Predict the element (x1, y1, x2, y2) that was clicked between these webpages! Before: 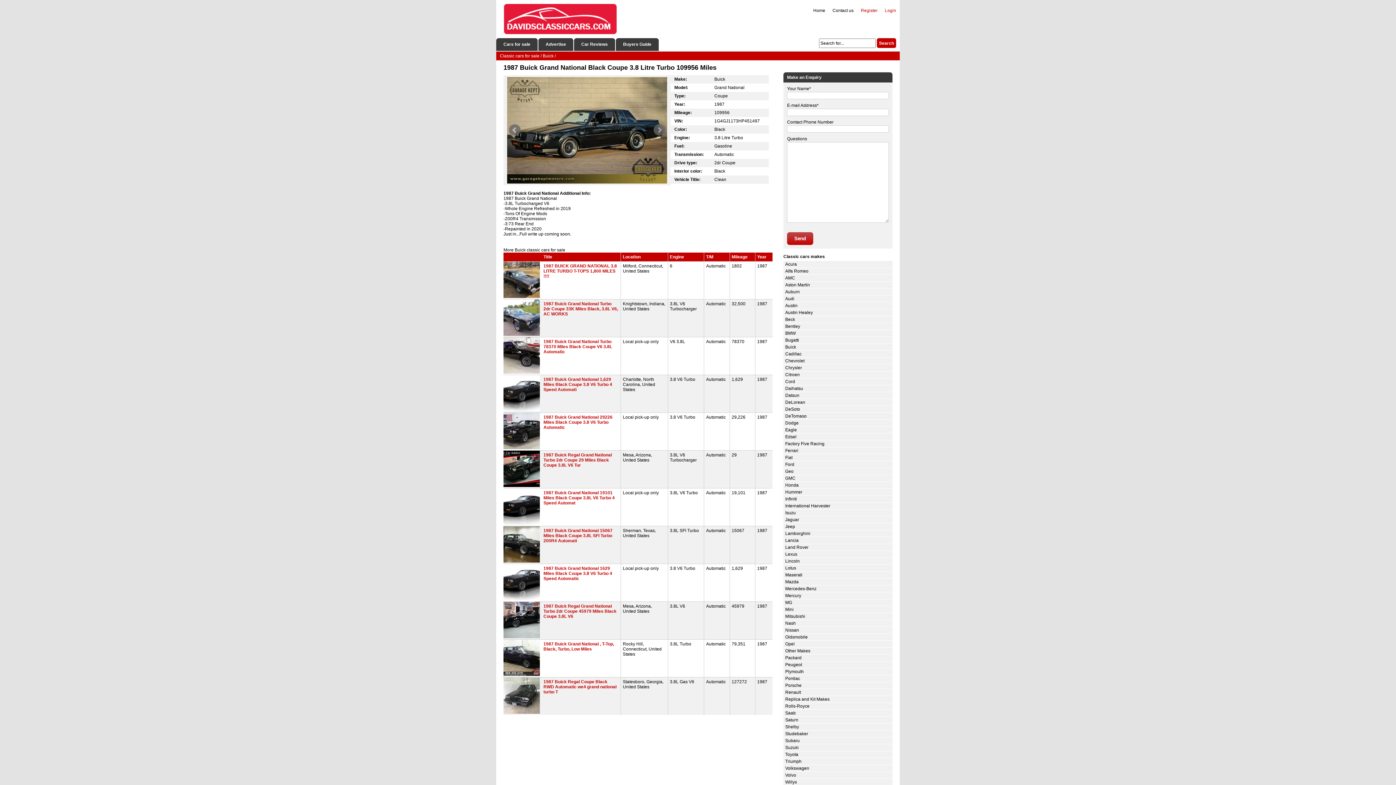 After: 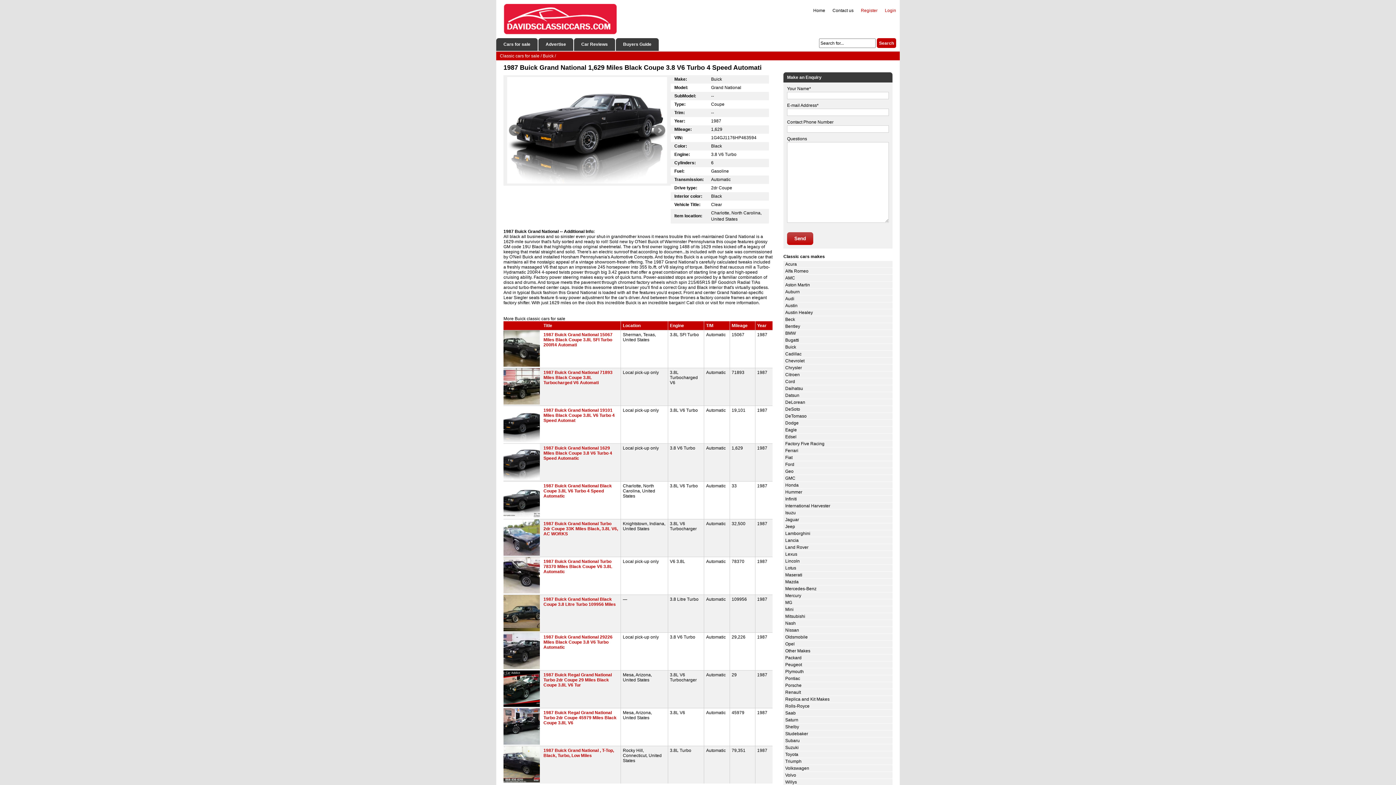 Action: bbox: (503, 407, 540, 412)